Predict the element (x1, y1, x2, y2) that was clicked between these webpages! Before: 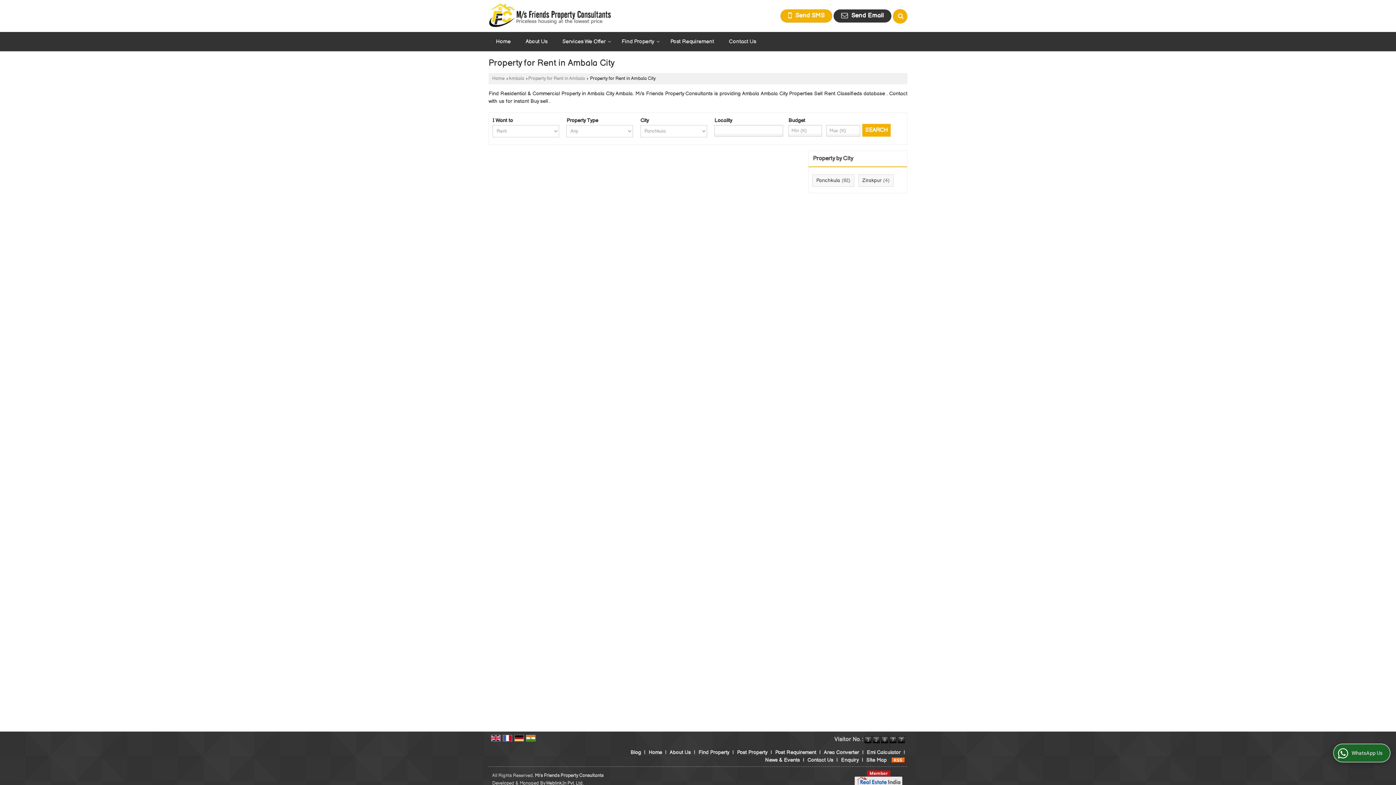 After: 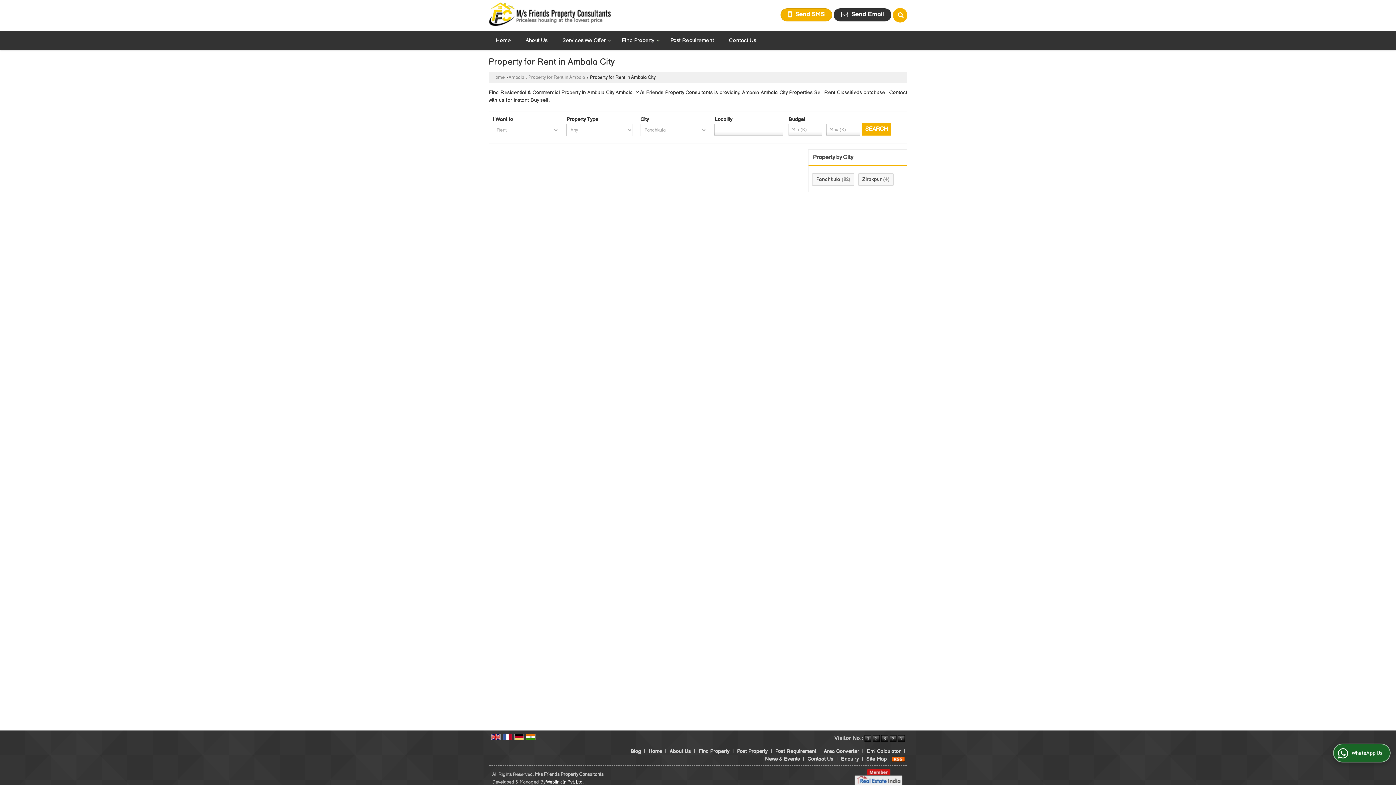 Action: label: Weblink.In Pvt. Ltd. bbox: (546, 781, 583, 786)